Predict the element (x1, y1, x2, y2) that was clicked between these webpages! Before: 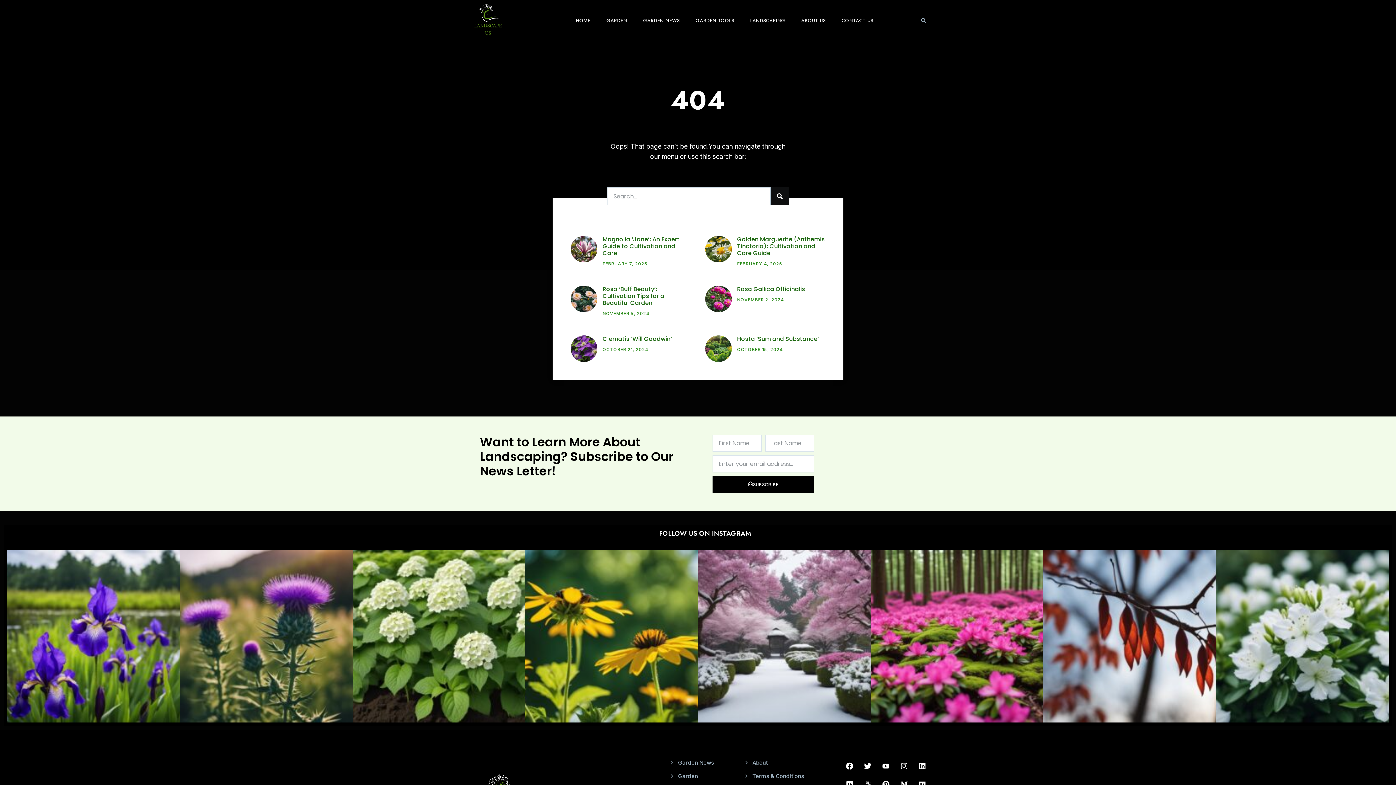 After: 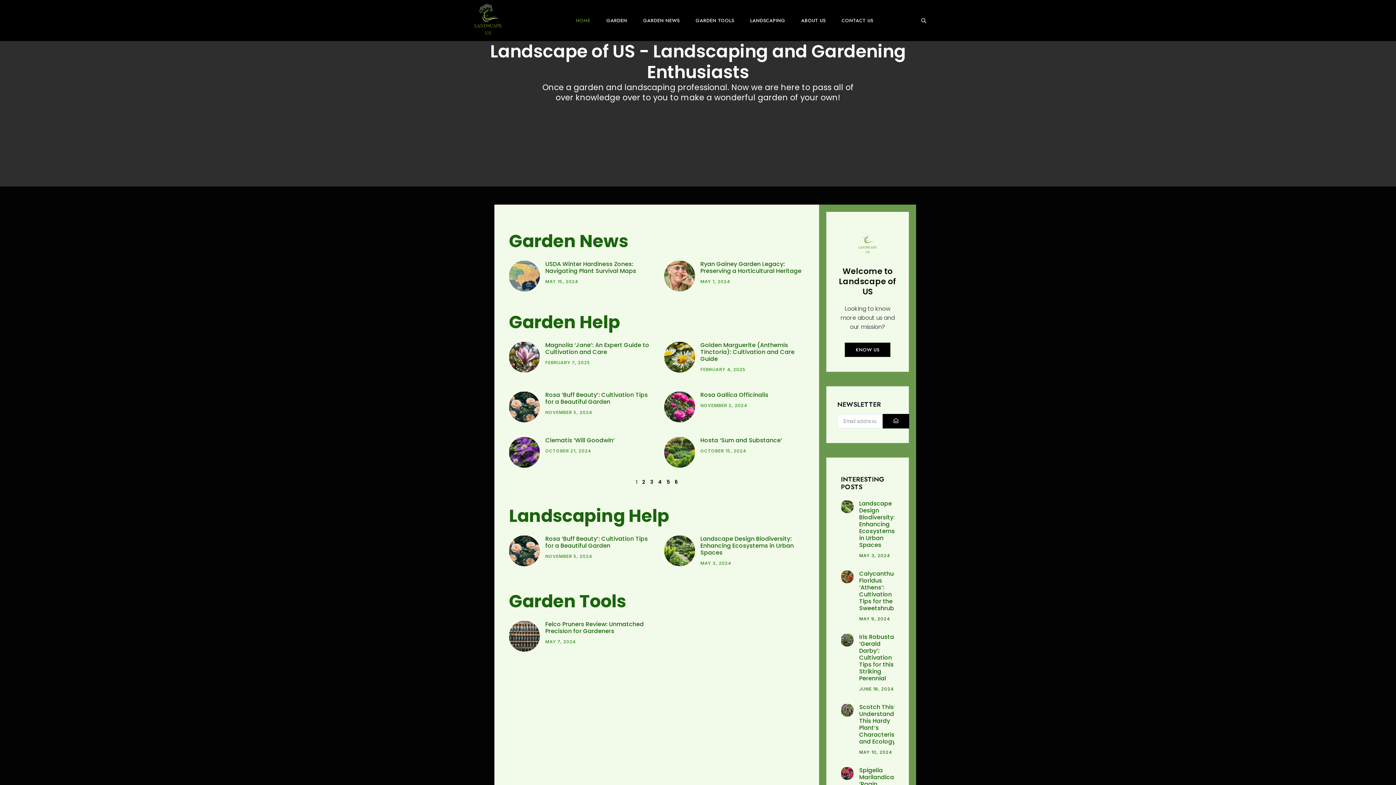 Action: label: HOME bbox: (570, 14, 596, 26)